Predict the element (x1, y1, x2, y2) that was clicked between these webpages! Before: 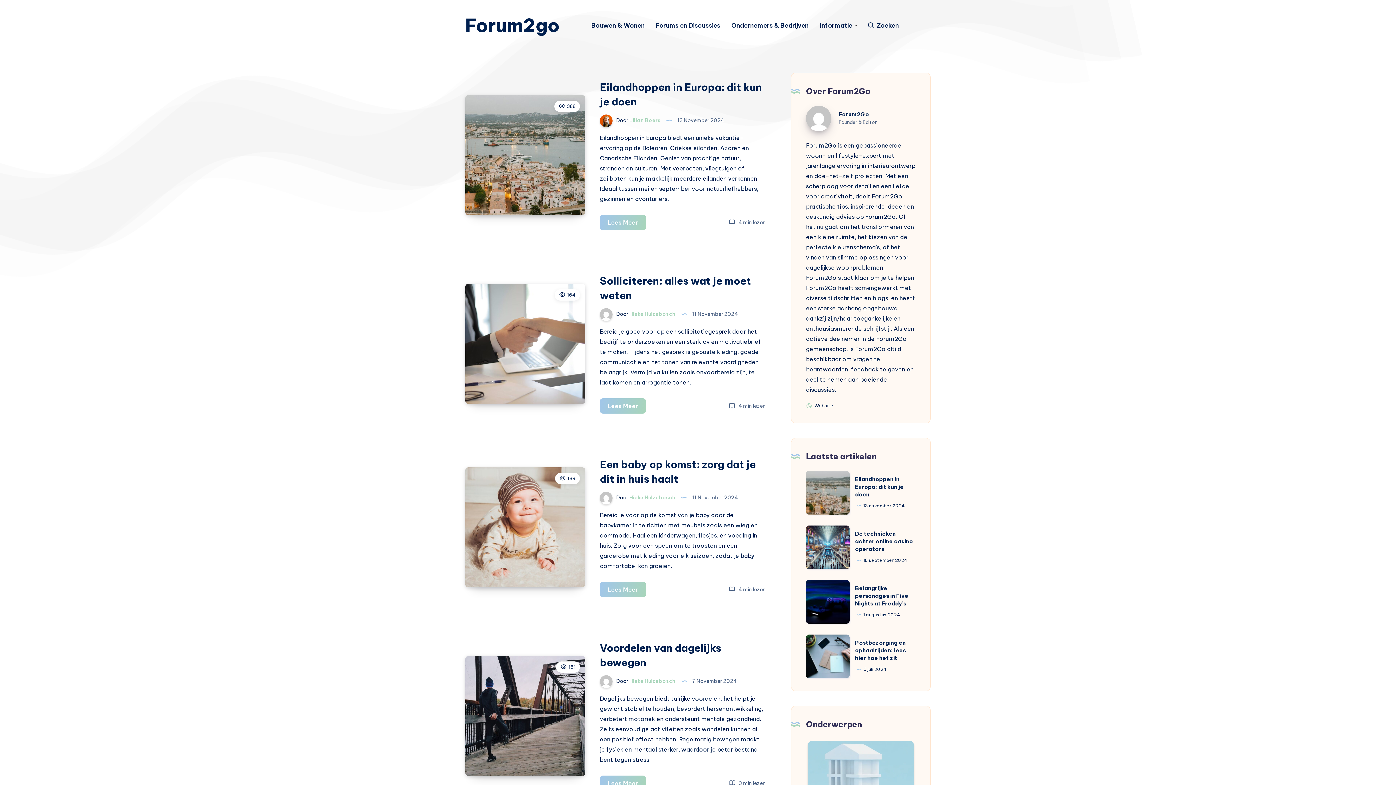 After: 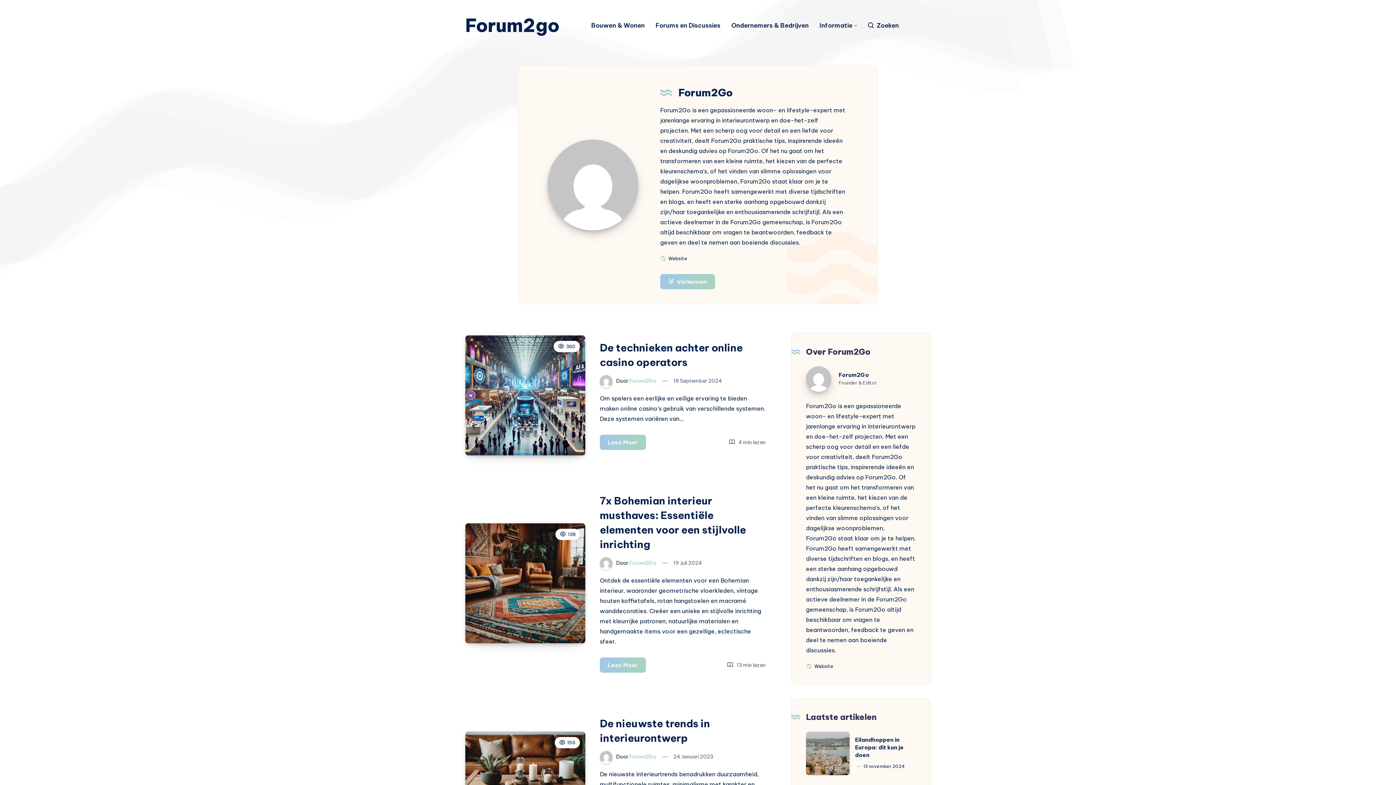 Action: label: Forum2Go bbox: (838, 110, 869, 117)